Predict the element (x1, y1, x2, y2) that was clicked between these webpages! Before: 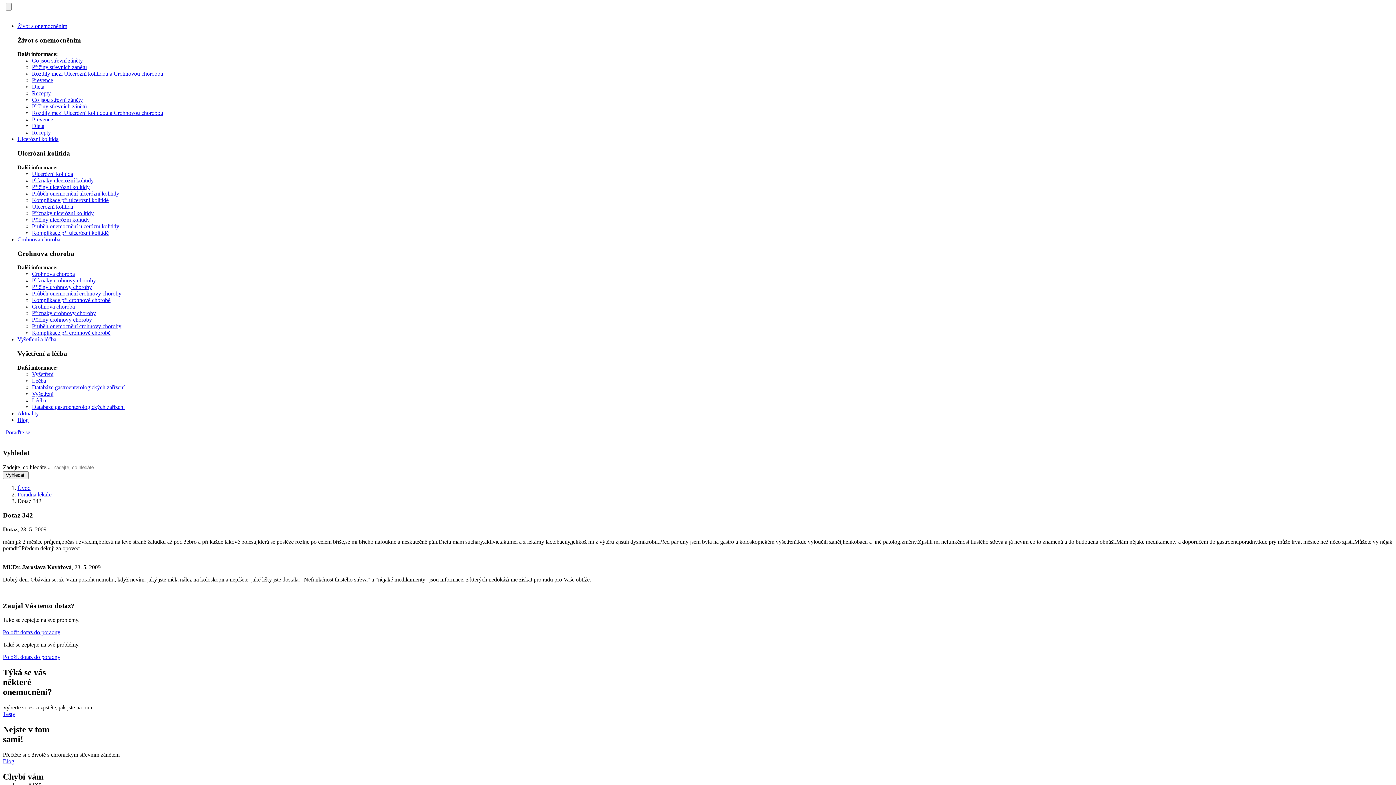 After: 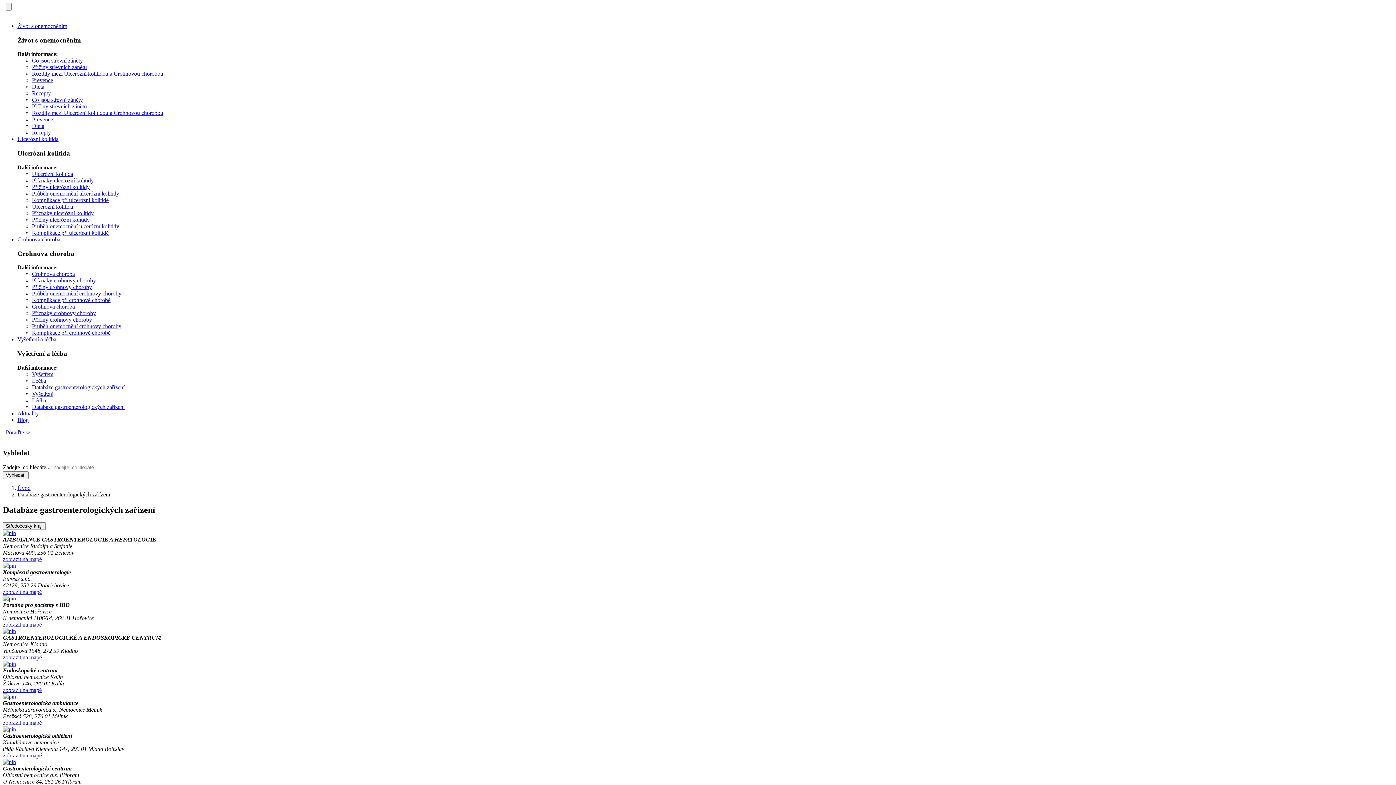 Action: label: Databáze gastroenterologických zařízení bbox: (32, 384, 124, 390)